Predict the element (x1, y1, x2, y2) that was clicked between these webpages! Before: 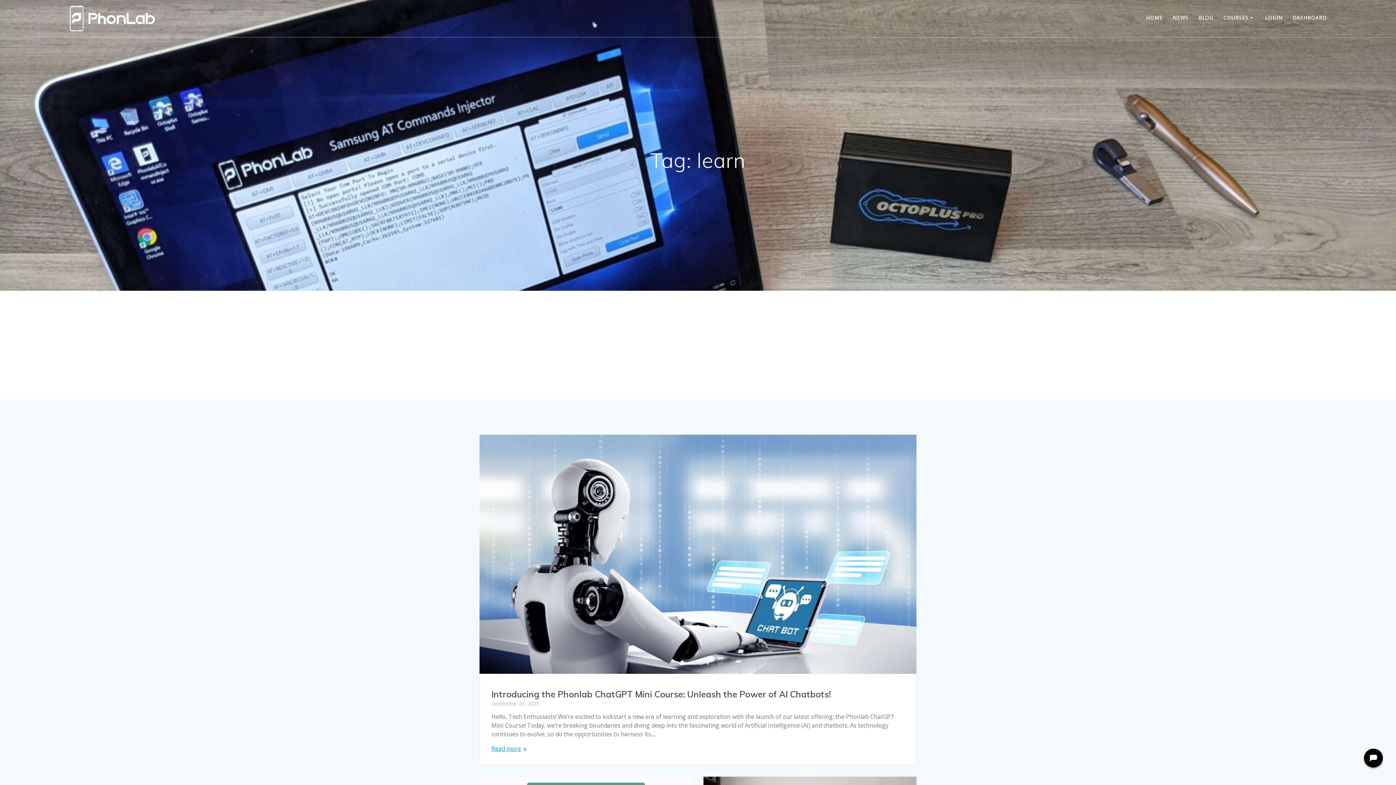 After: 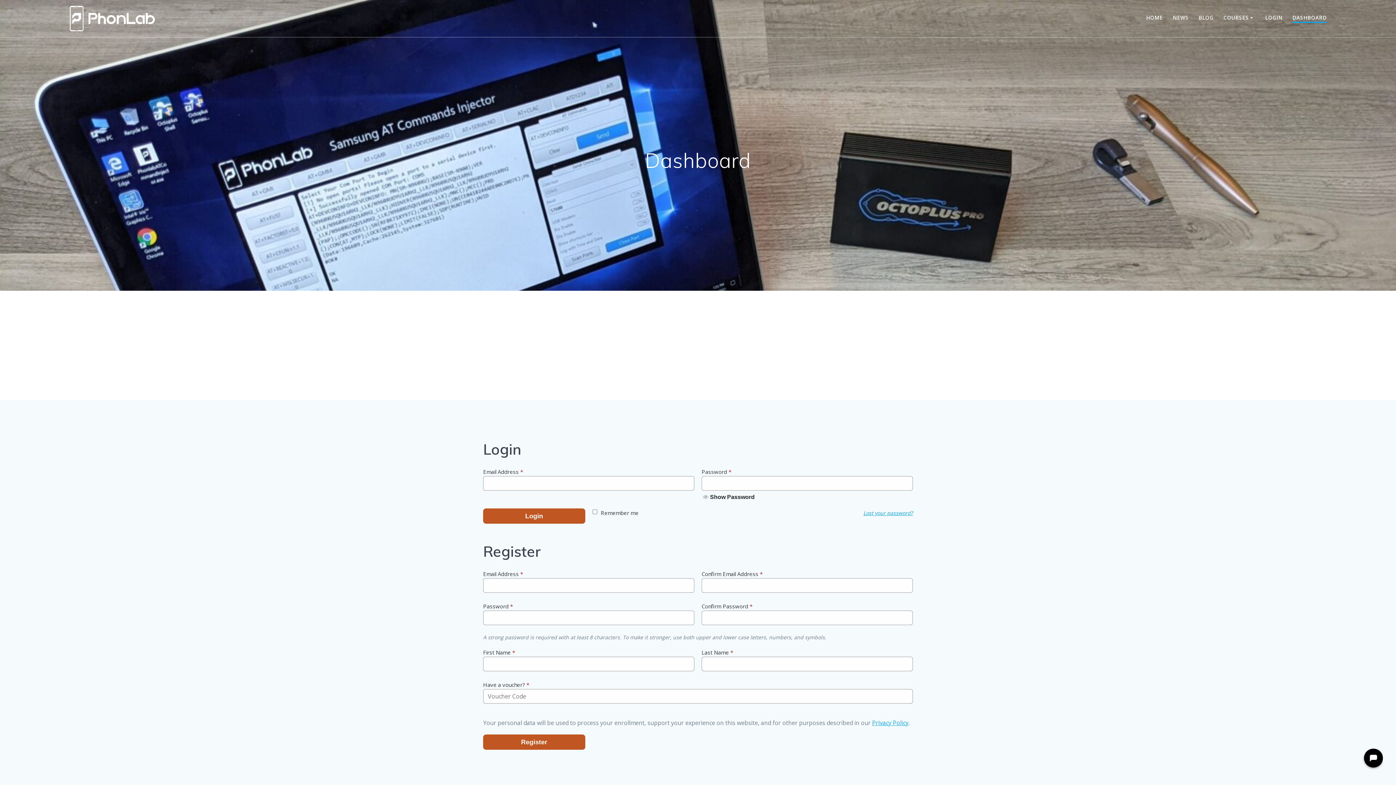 Action: label: DASHBOARD bbox: (1292, 13, 1327, 23)